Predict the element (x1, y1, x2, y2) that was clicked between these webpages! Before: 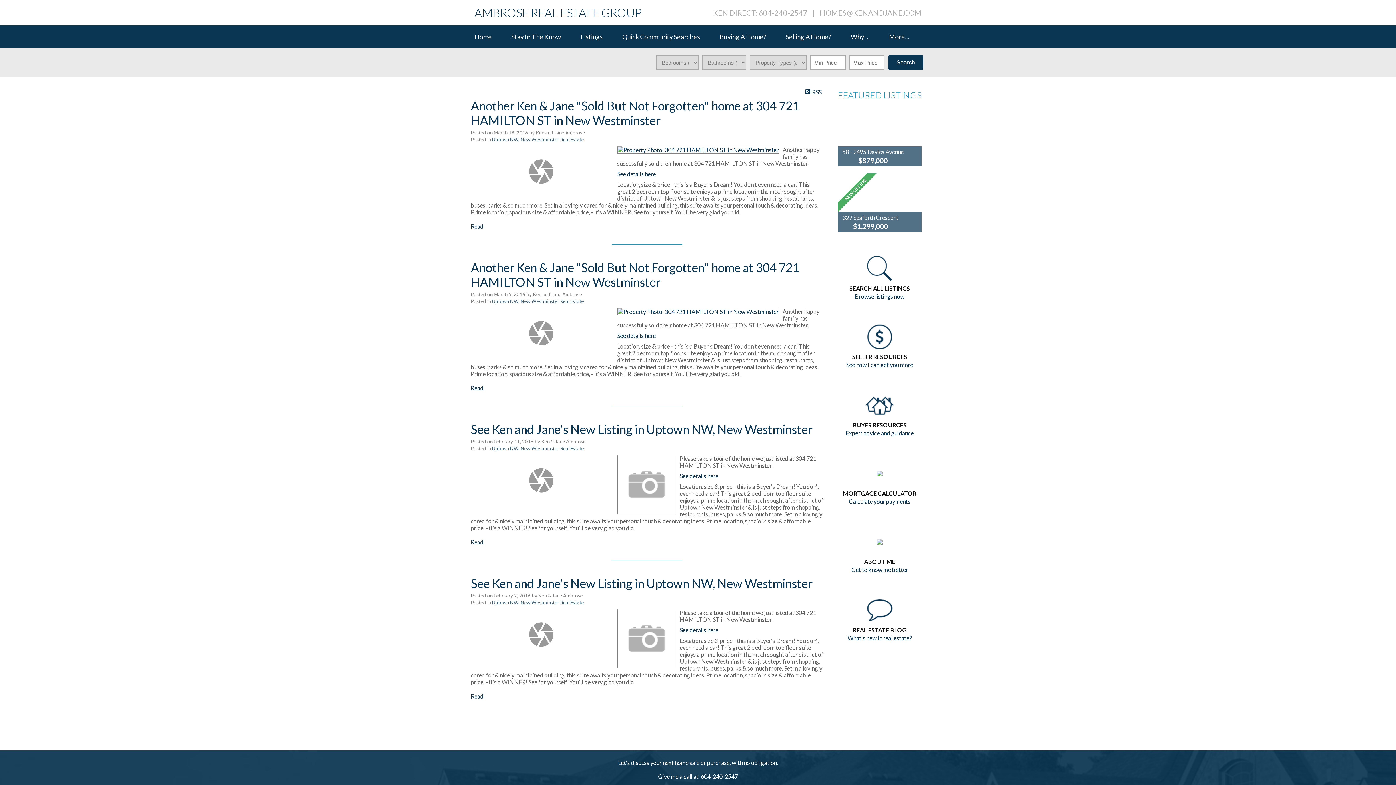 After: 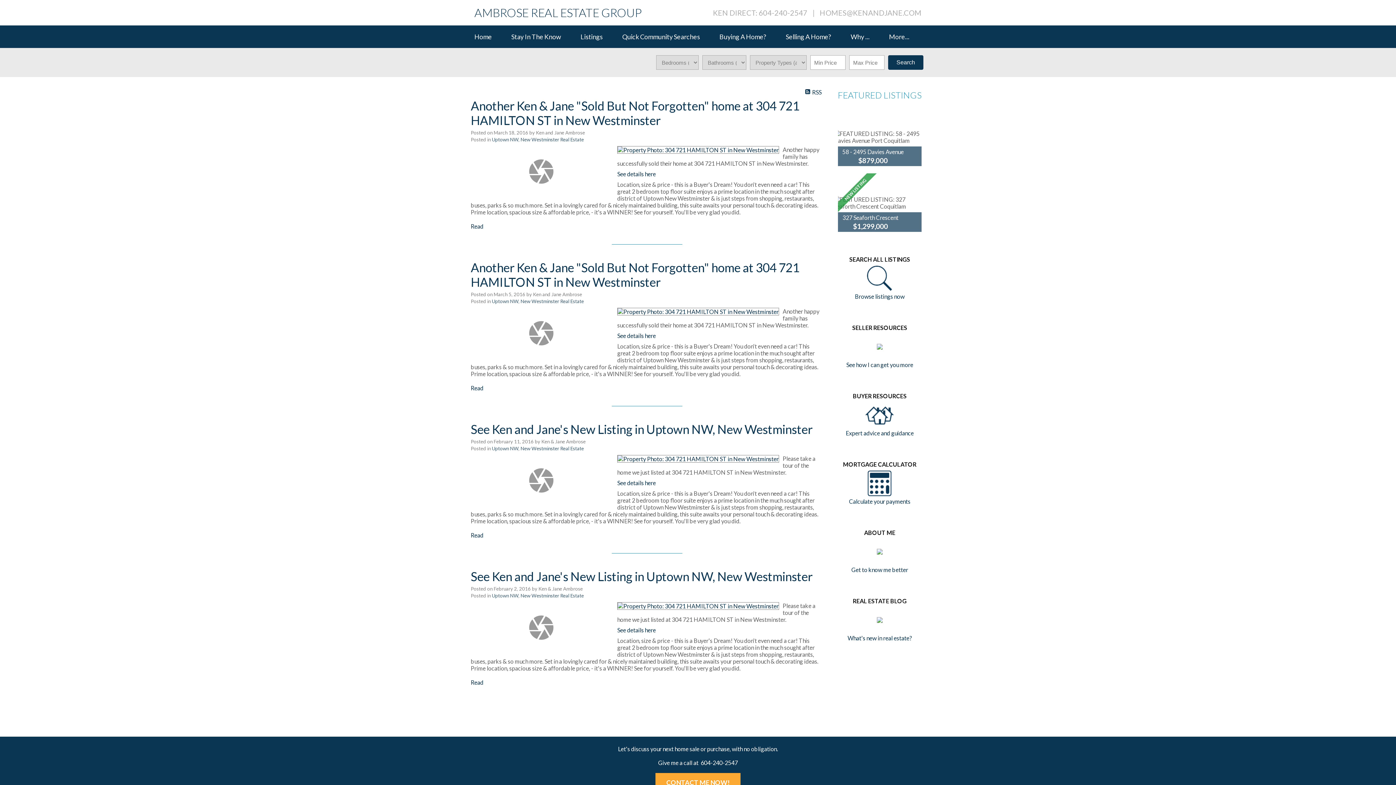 Action: label: Uptown NW, New Westminster Real Estate bbox: (492, 445, 584, 451)